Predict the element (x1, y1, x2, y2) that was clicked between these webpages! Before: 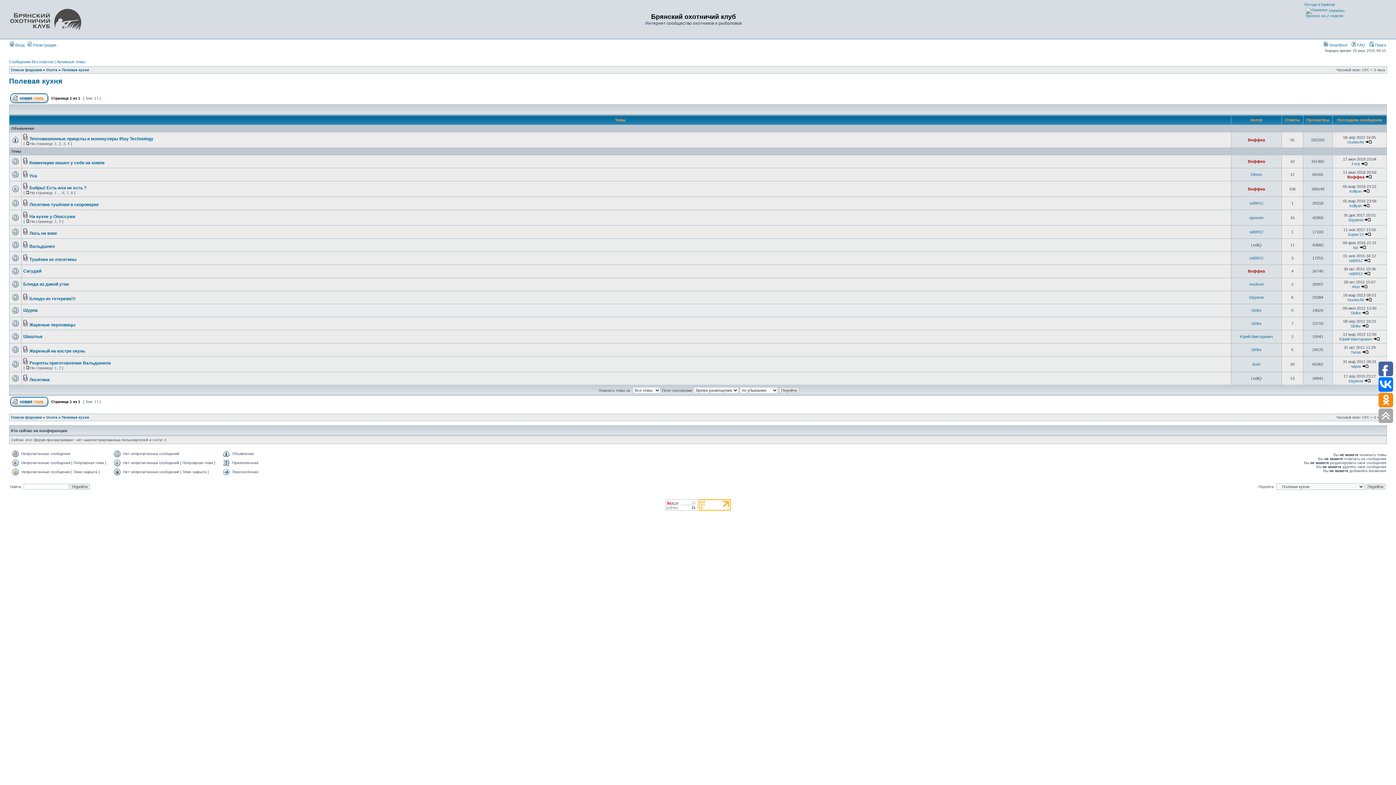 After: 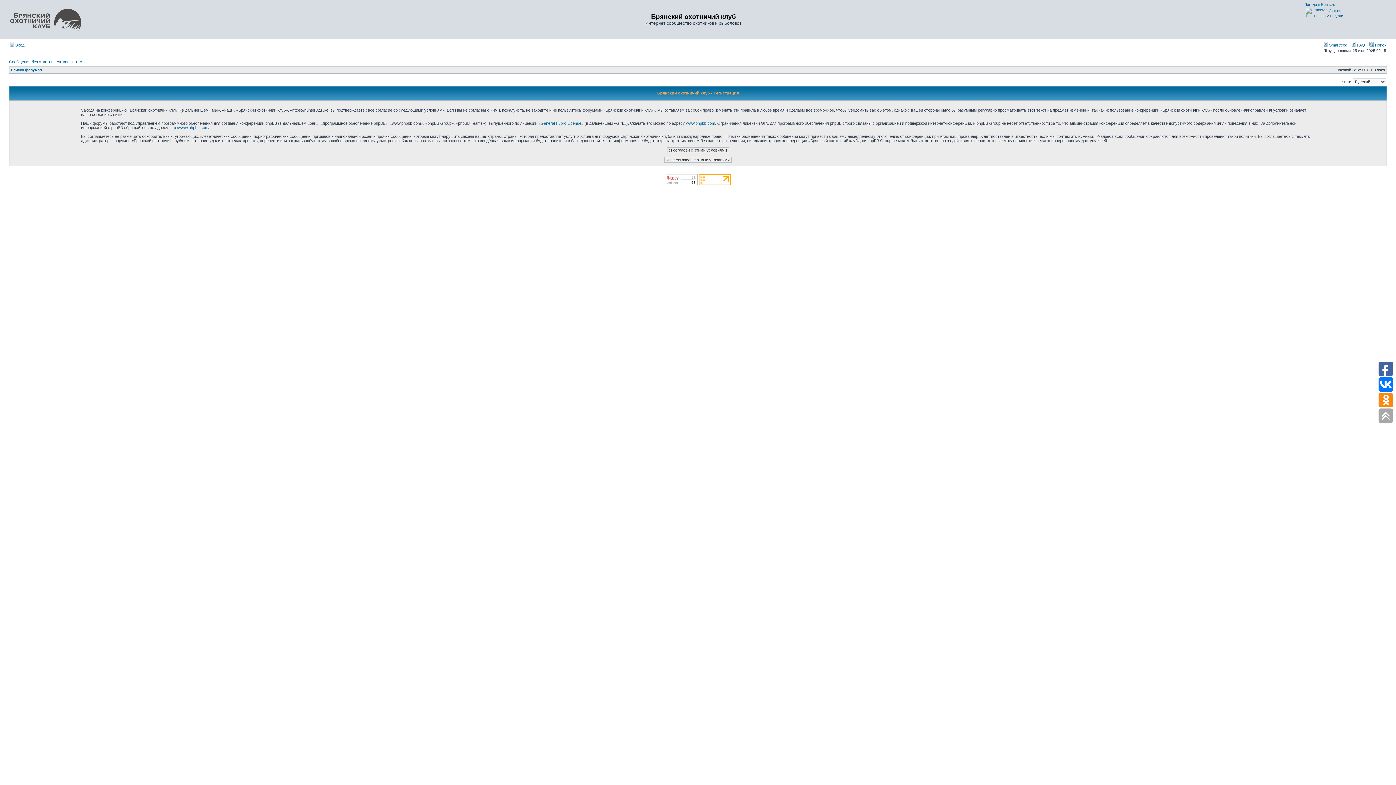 Action: bbox: (27, 42, 56, 47) label:  Регистрация